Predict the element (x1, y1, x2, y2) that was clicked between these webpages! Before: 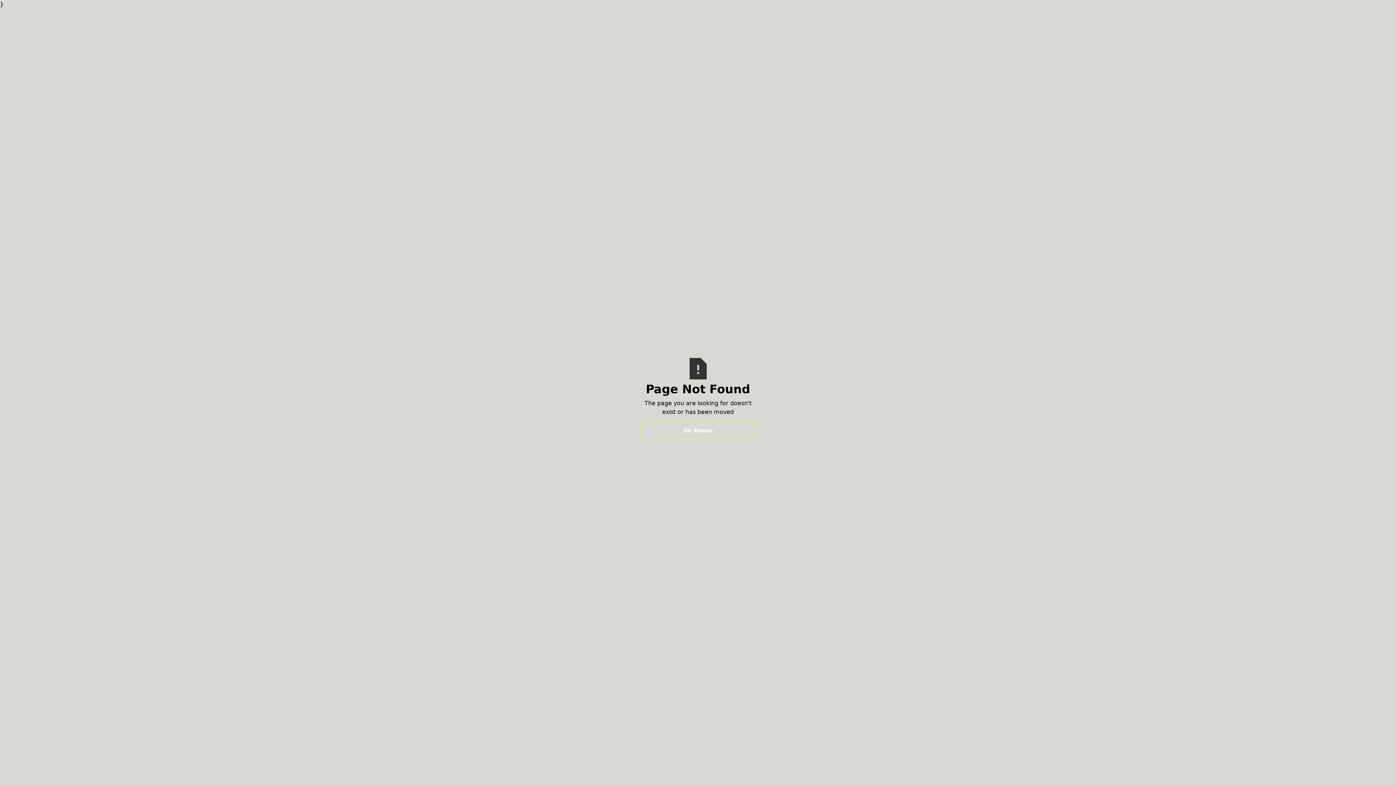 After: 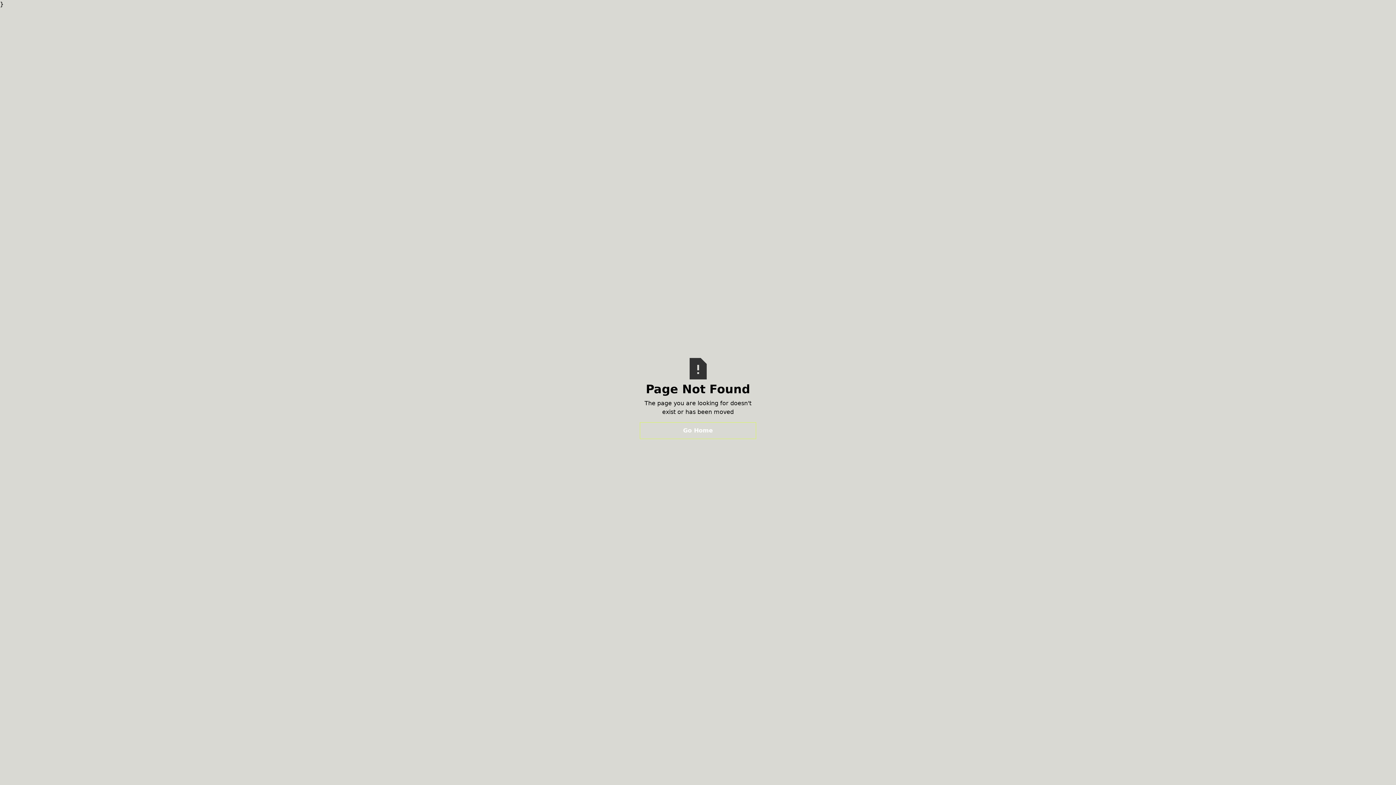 Action: bbox: (640, 422, 756, 439) label: Go Home